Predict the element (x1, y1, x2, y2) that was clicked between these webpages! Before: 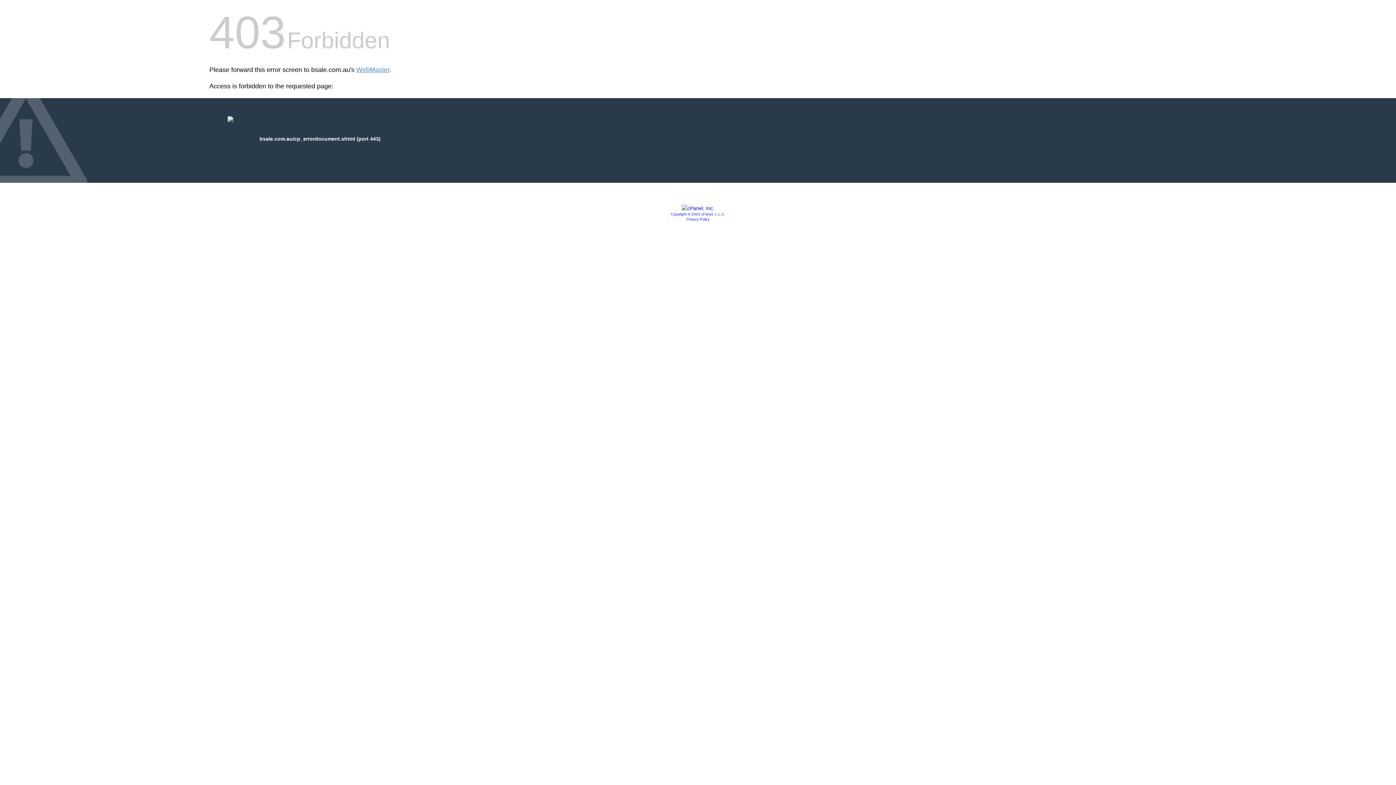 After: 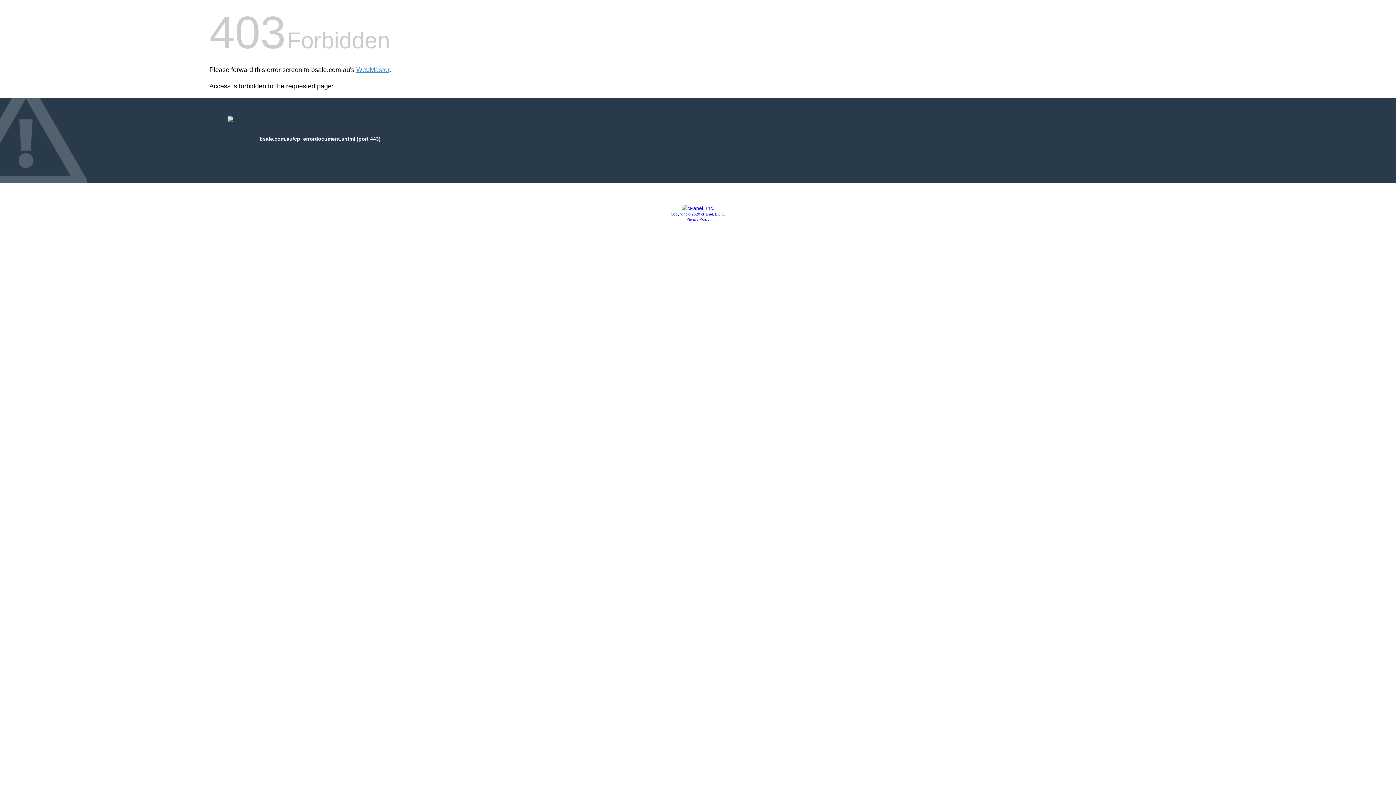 Action: label: Privacy Policy bbox: (686, 217, 709, 221)